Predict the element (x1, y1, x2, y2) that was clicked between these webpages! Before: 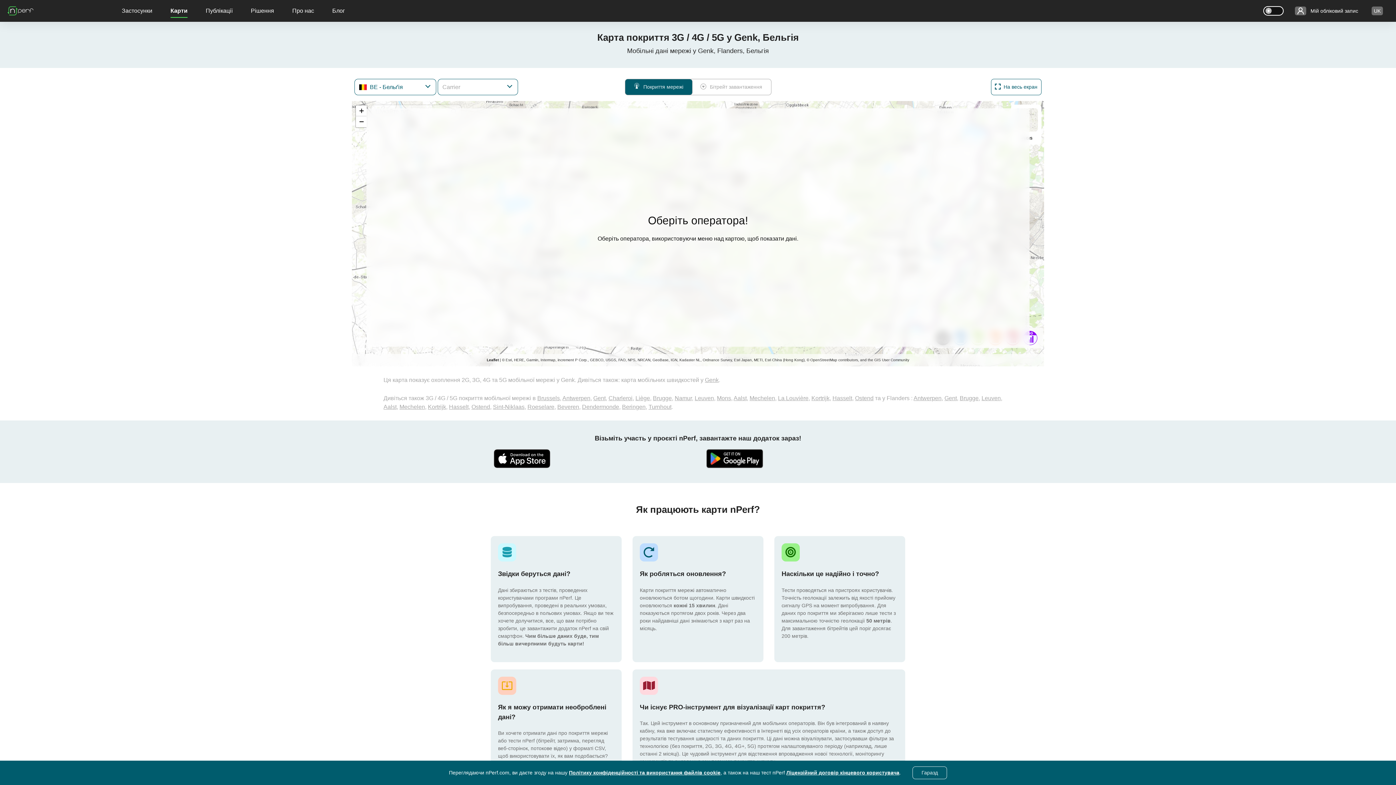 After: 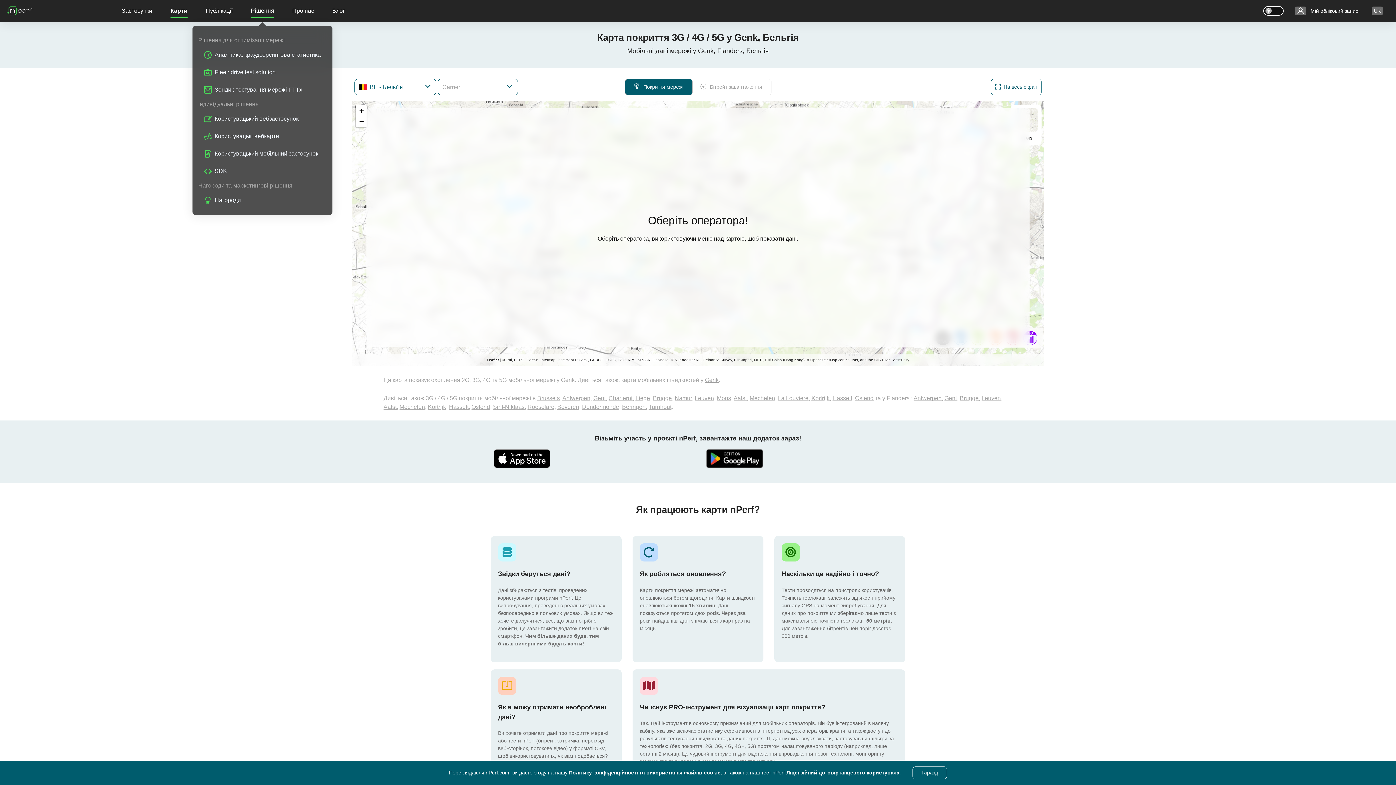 Action: bbox: (250, 0, 274, 21) label: Рішення